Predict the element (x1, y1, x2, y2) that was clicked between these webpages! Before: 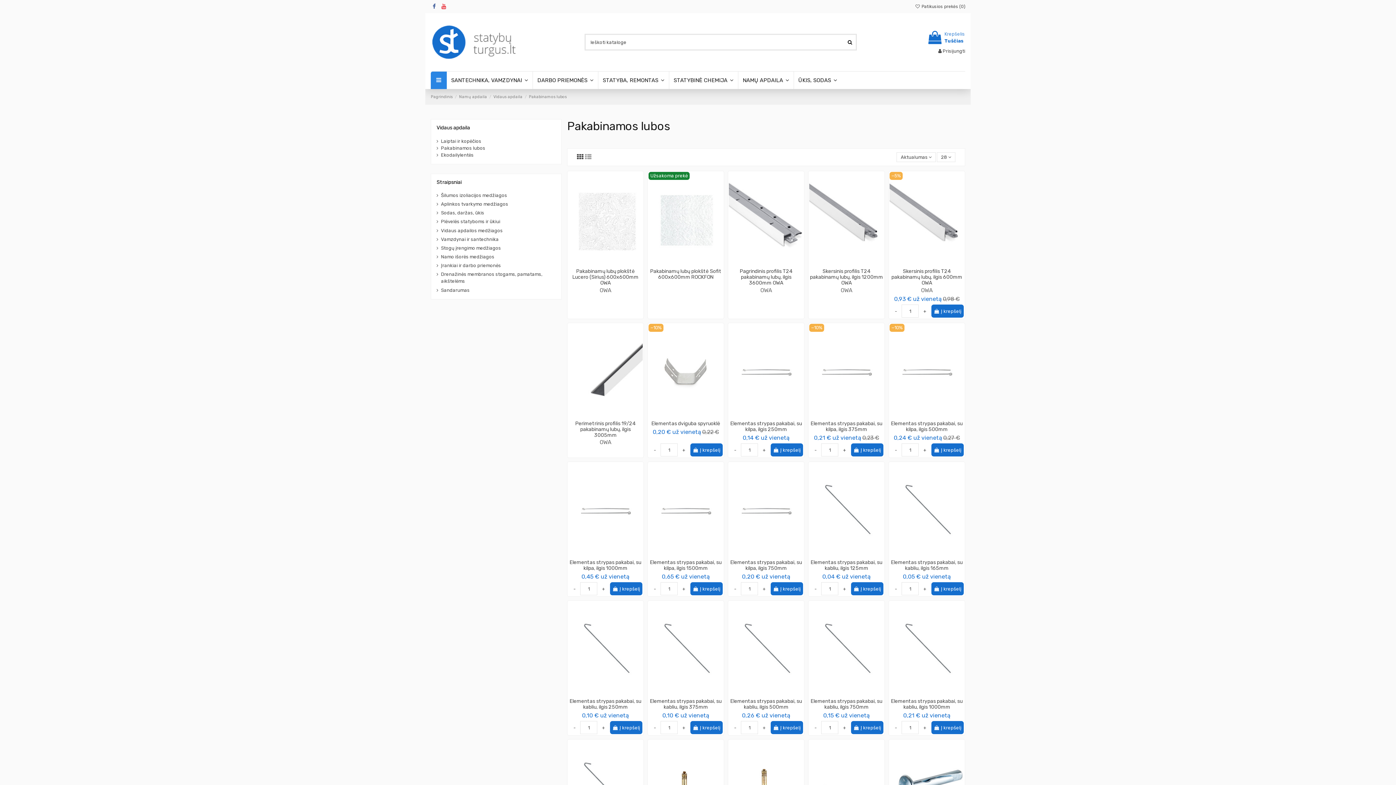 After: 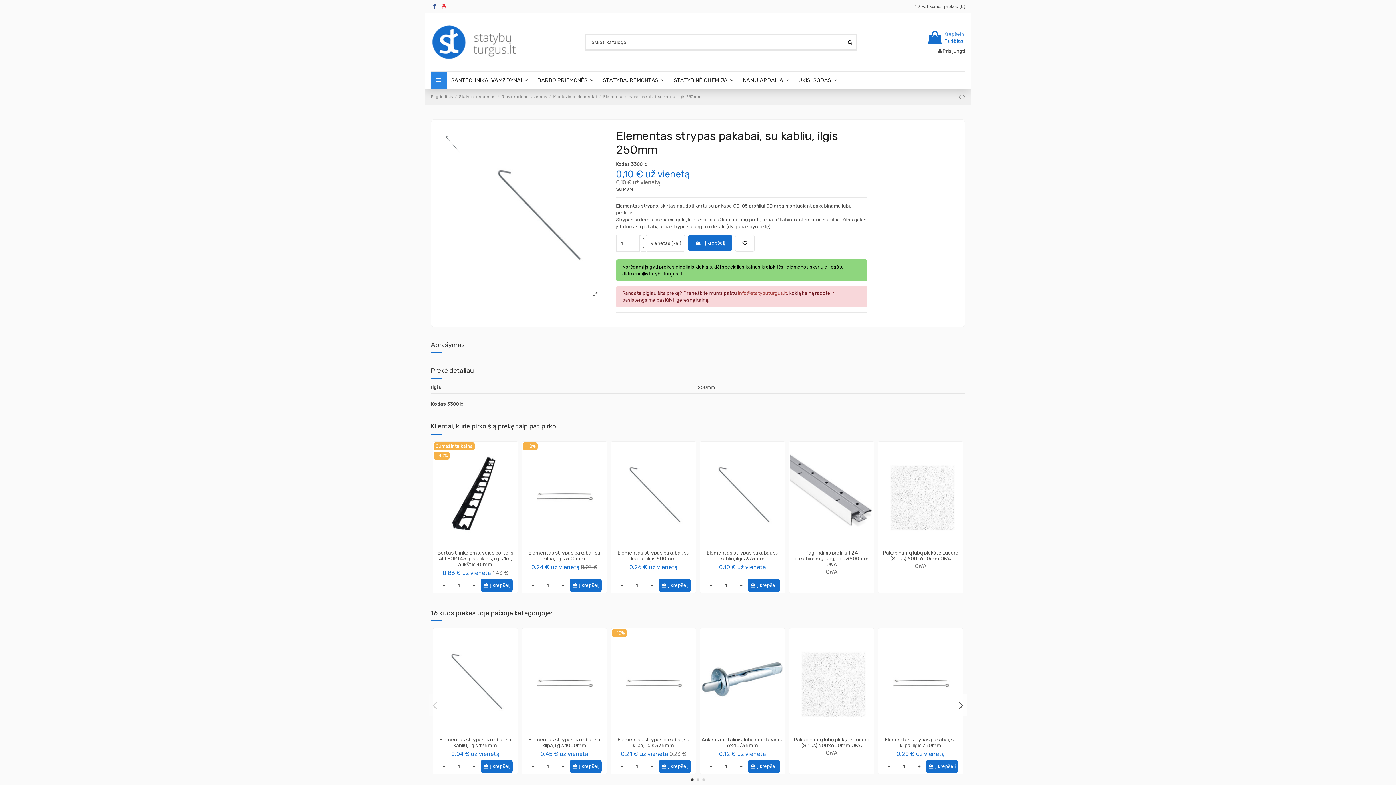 Action: bbox: (568, 601, 642, 698)